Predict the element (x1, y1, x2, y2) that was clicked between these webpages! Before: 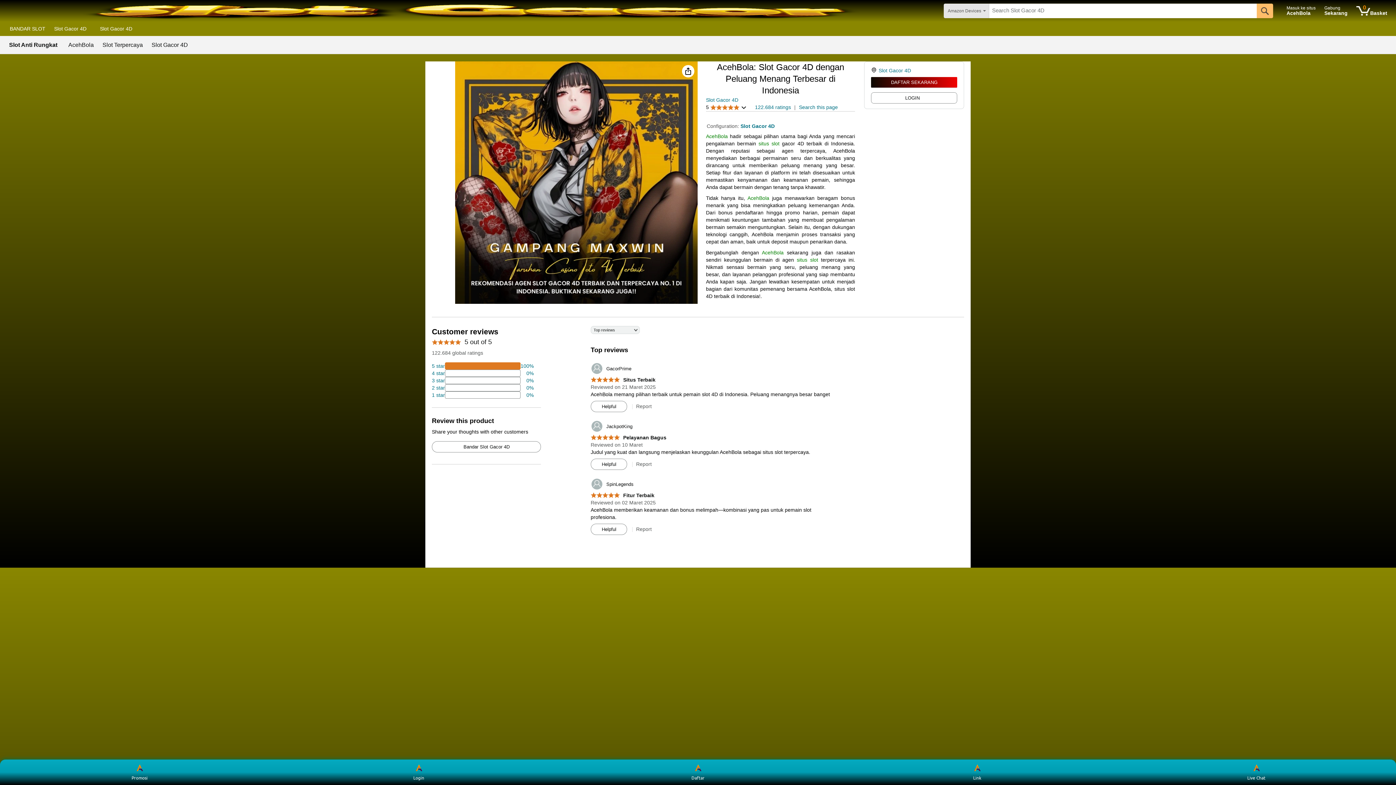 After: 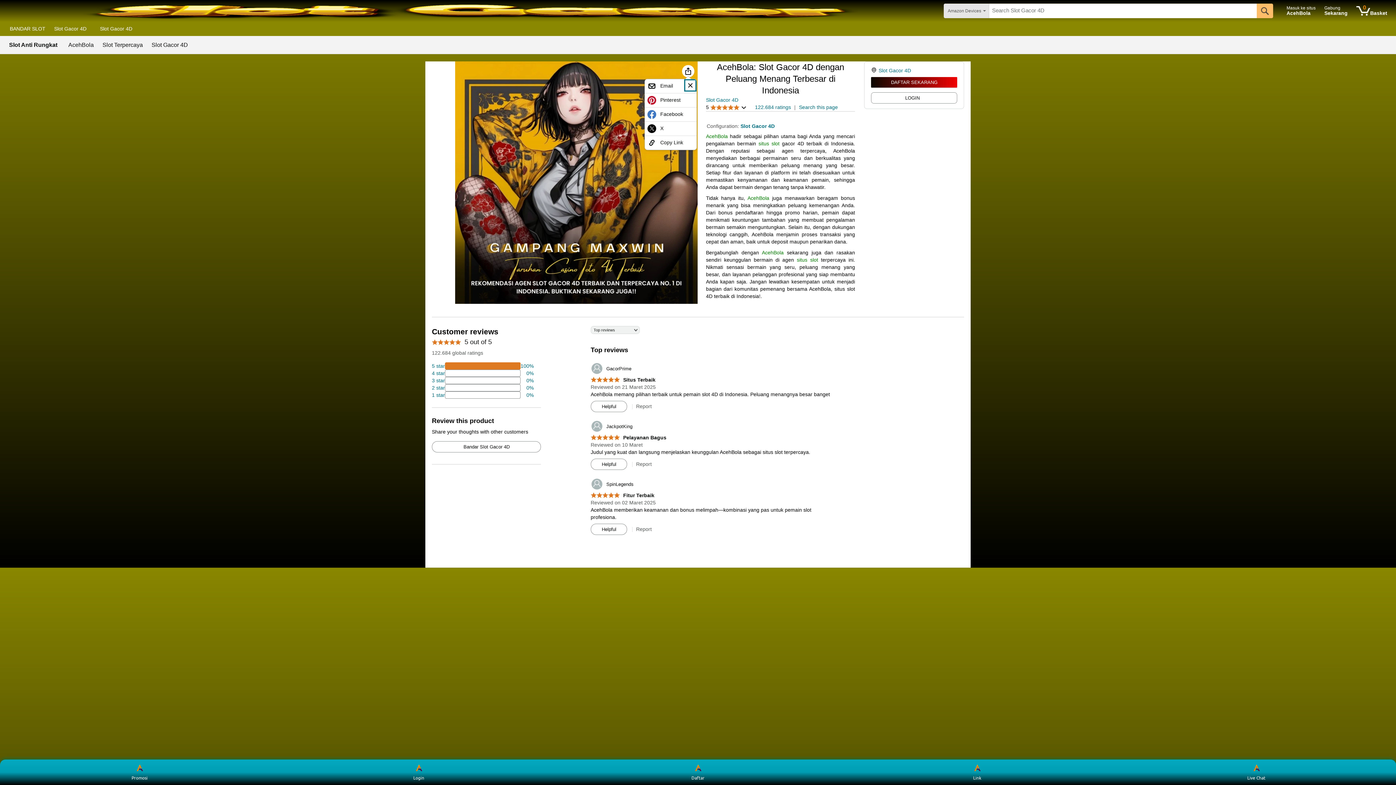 Action: bbox: (682, 65, 694, 77)